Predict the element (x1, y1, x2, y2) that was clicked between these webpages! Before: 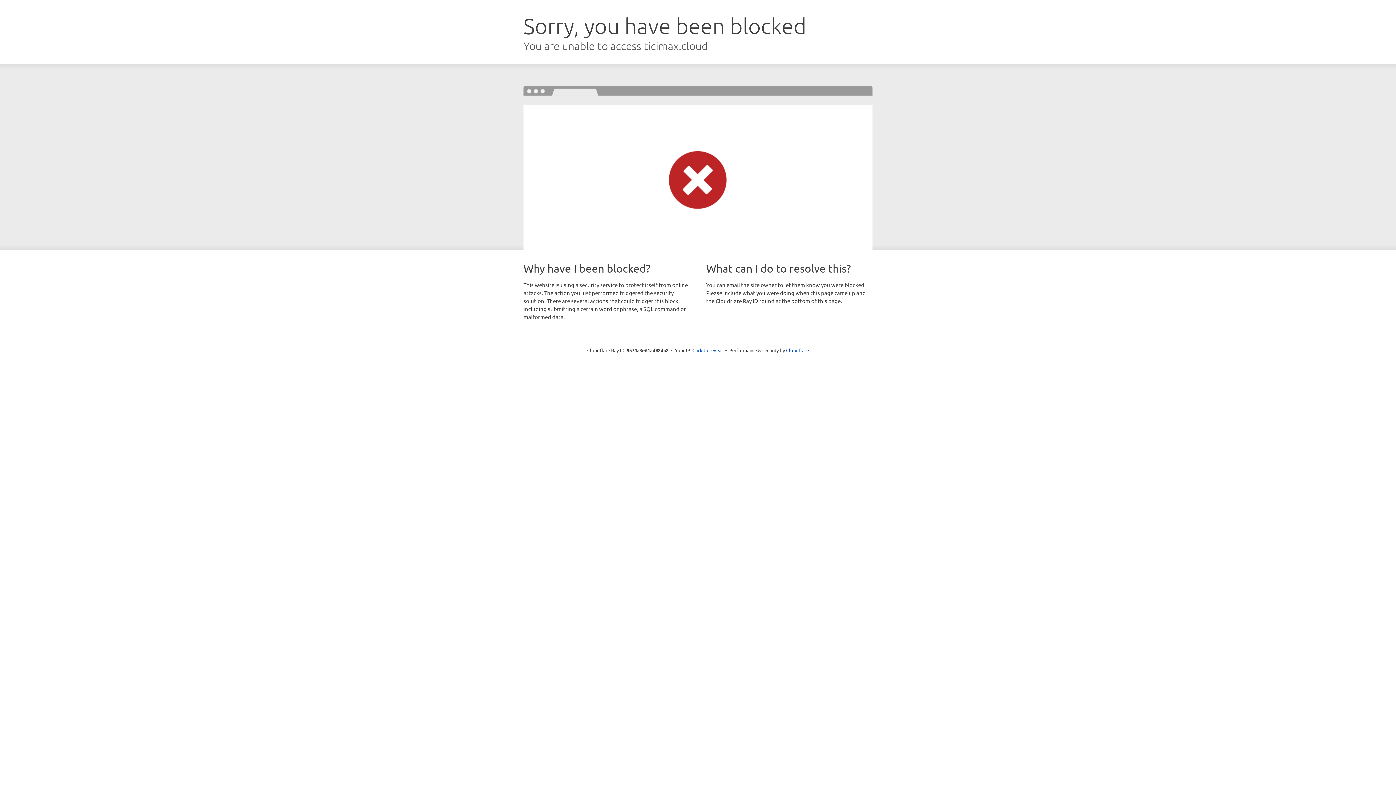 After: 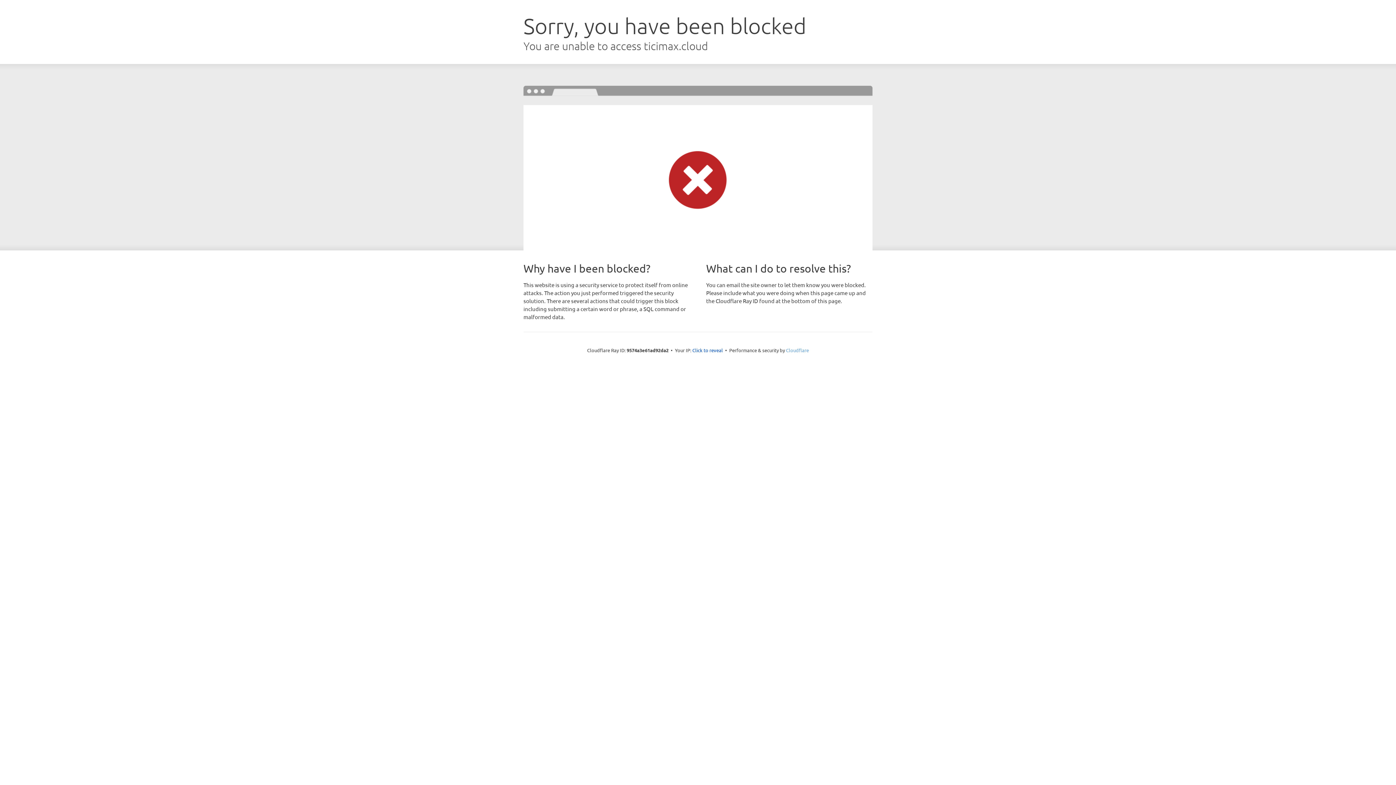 Action: label: Cloudflare bbox: (786, 347, 809, 353)